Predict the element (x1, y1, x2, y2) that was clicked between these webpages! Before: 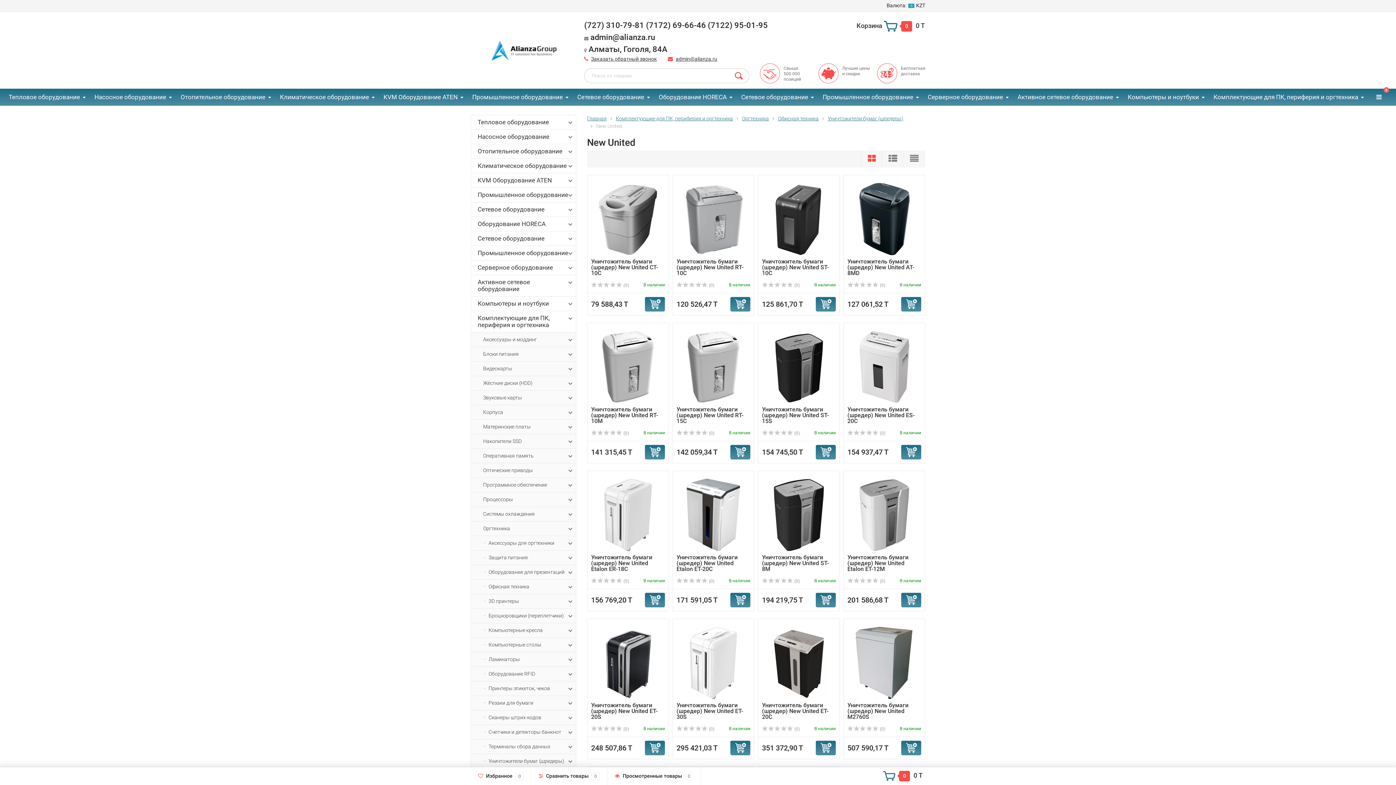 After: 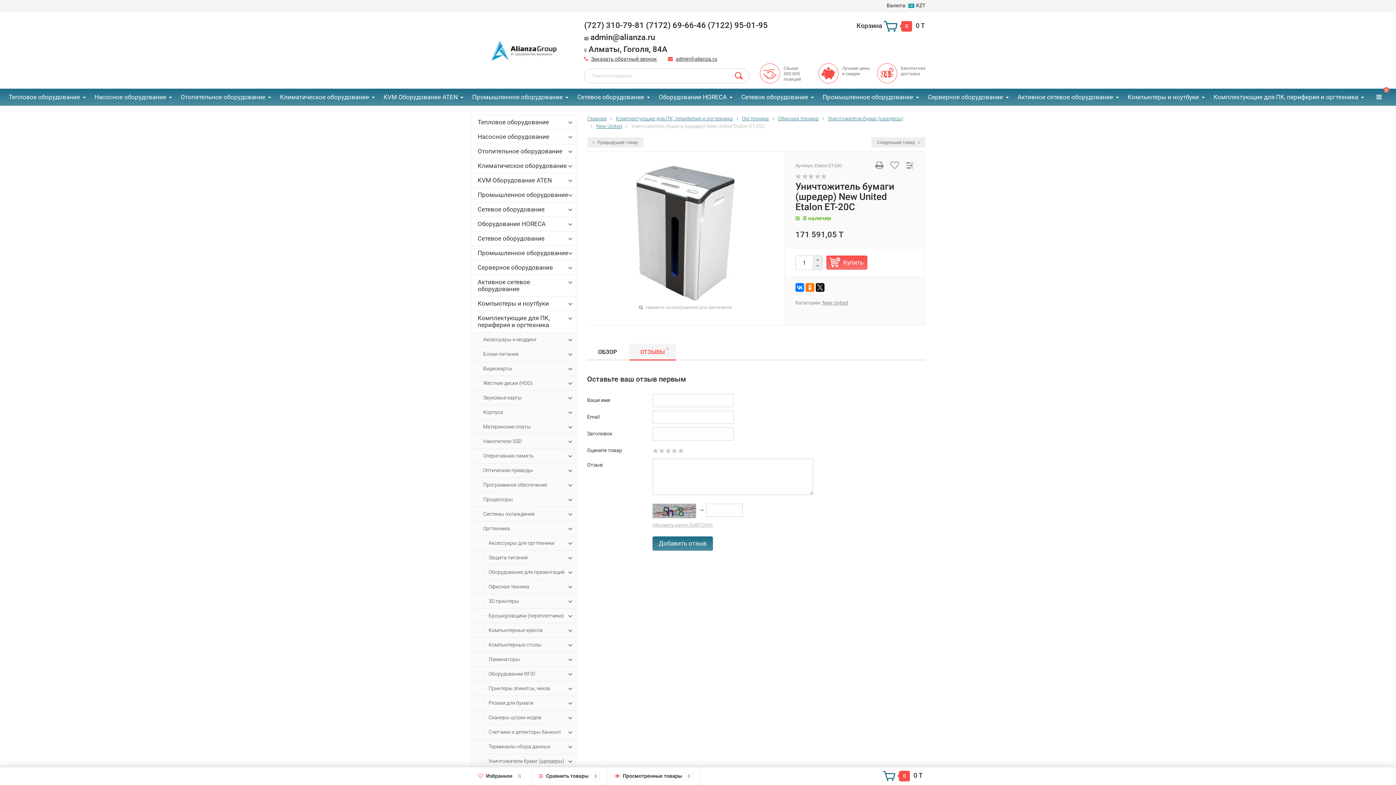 Action: bbox: (676, 578, 714, 584) label:  (0)